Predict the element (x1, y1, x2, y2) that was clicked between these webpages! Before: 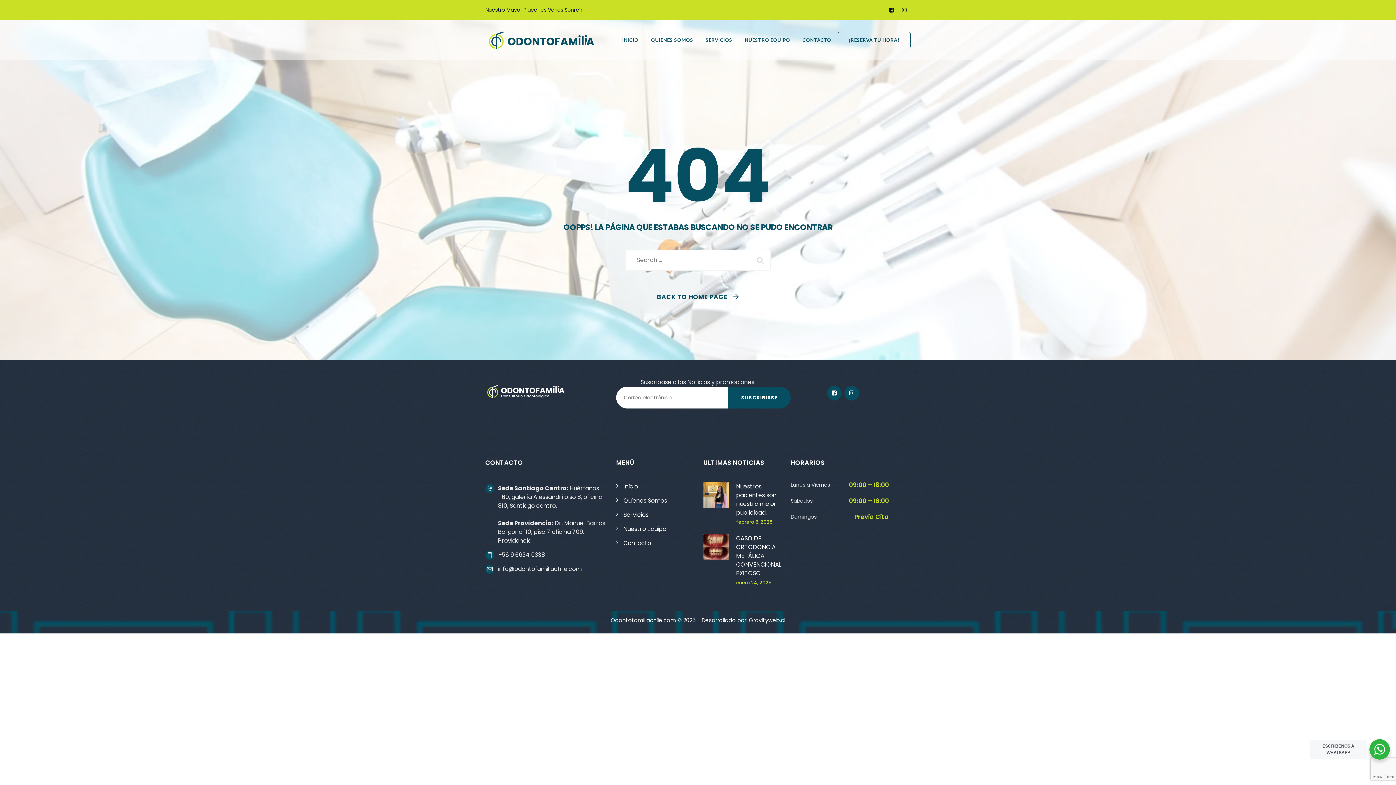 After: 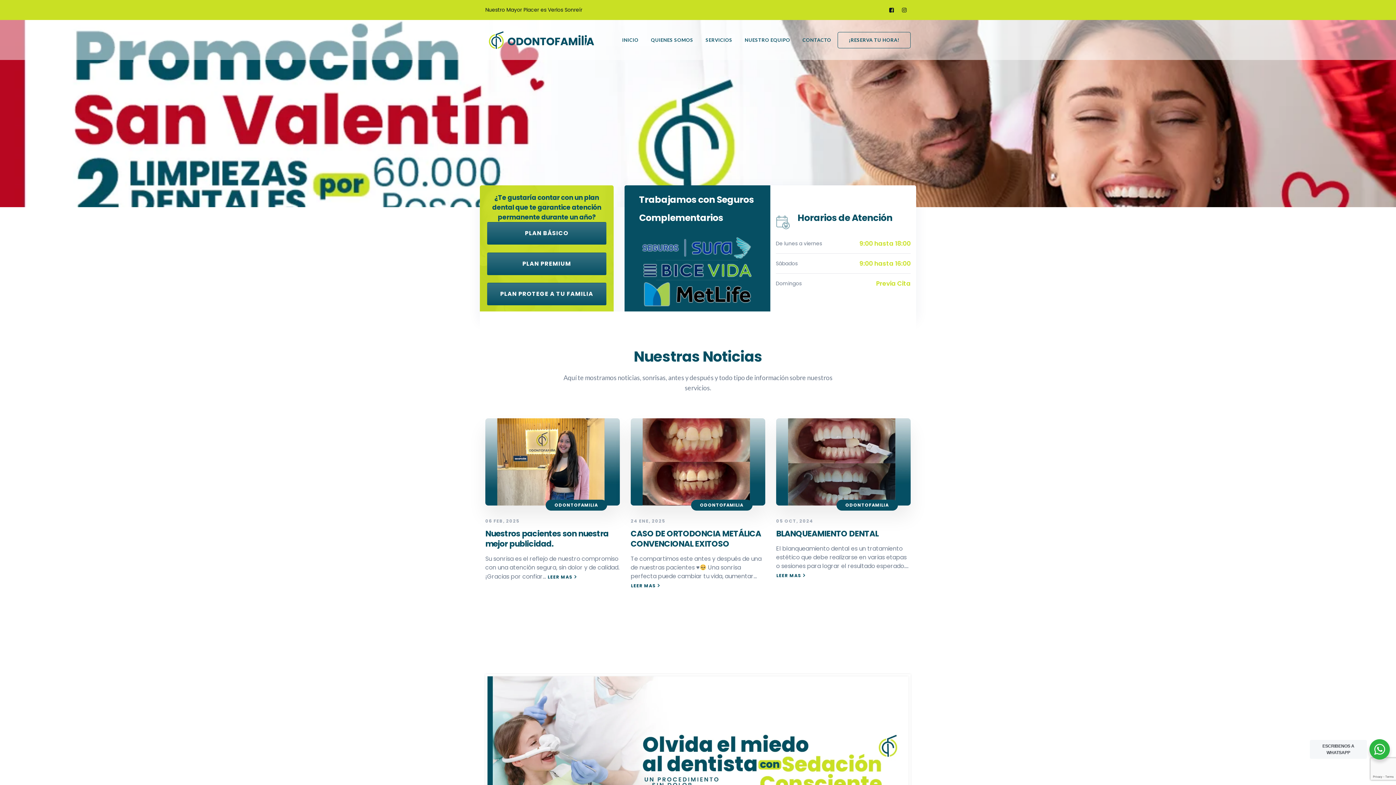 Action: bbox: (622, 20, 638, 60) label: INICIO